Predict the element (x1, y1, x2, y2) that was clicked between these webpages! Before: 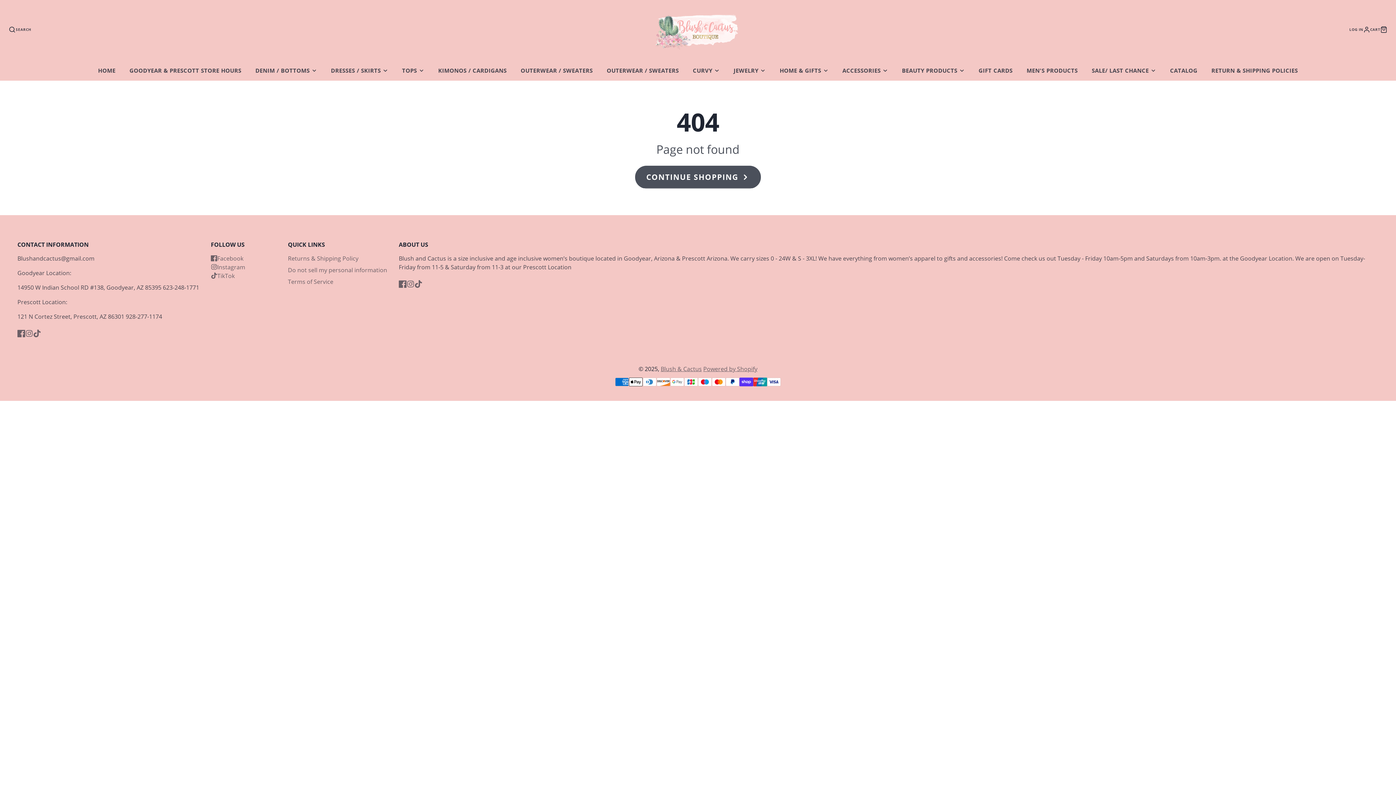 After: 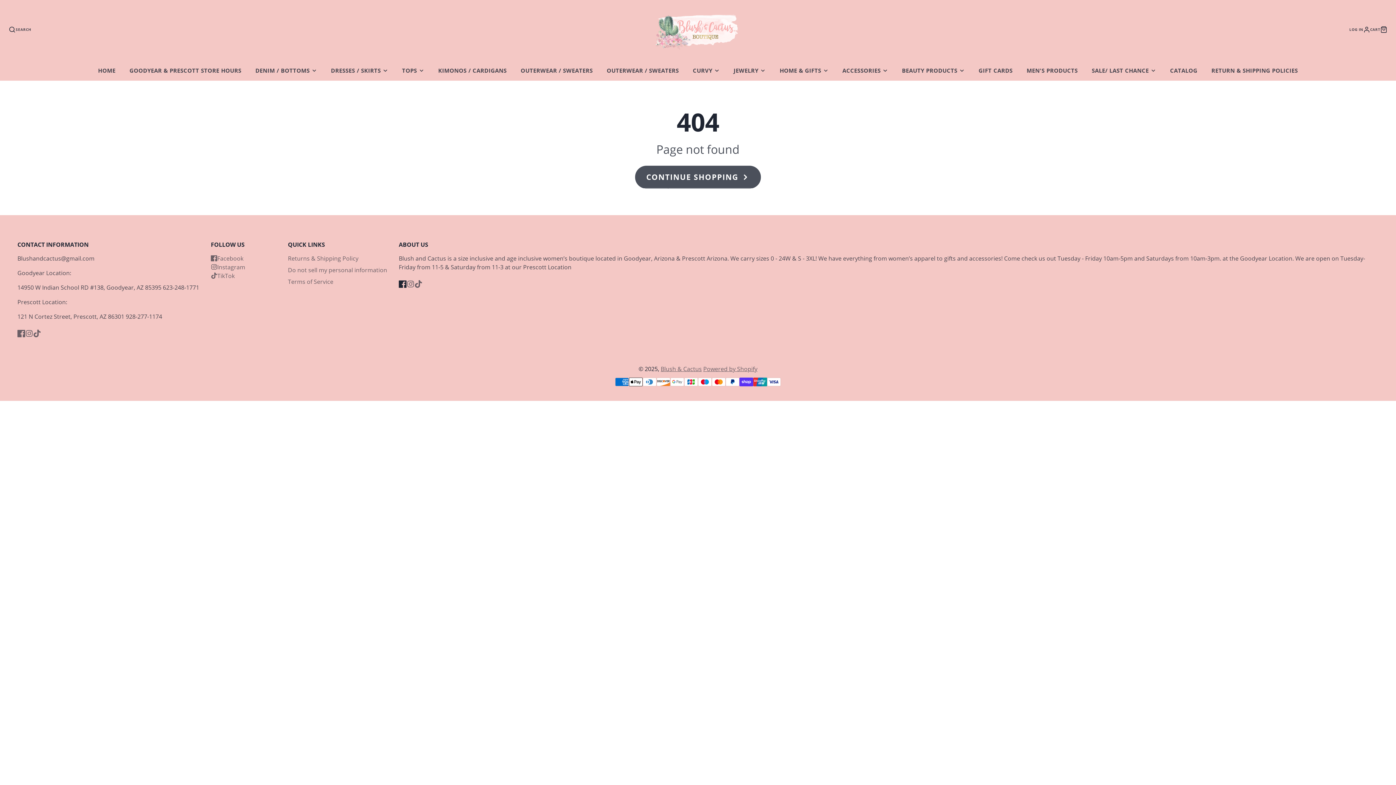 Action: bbox: (398, 280, 406, 288) label: Facebook